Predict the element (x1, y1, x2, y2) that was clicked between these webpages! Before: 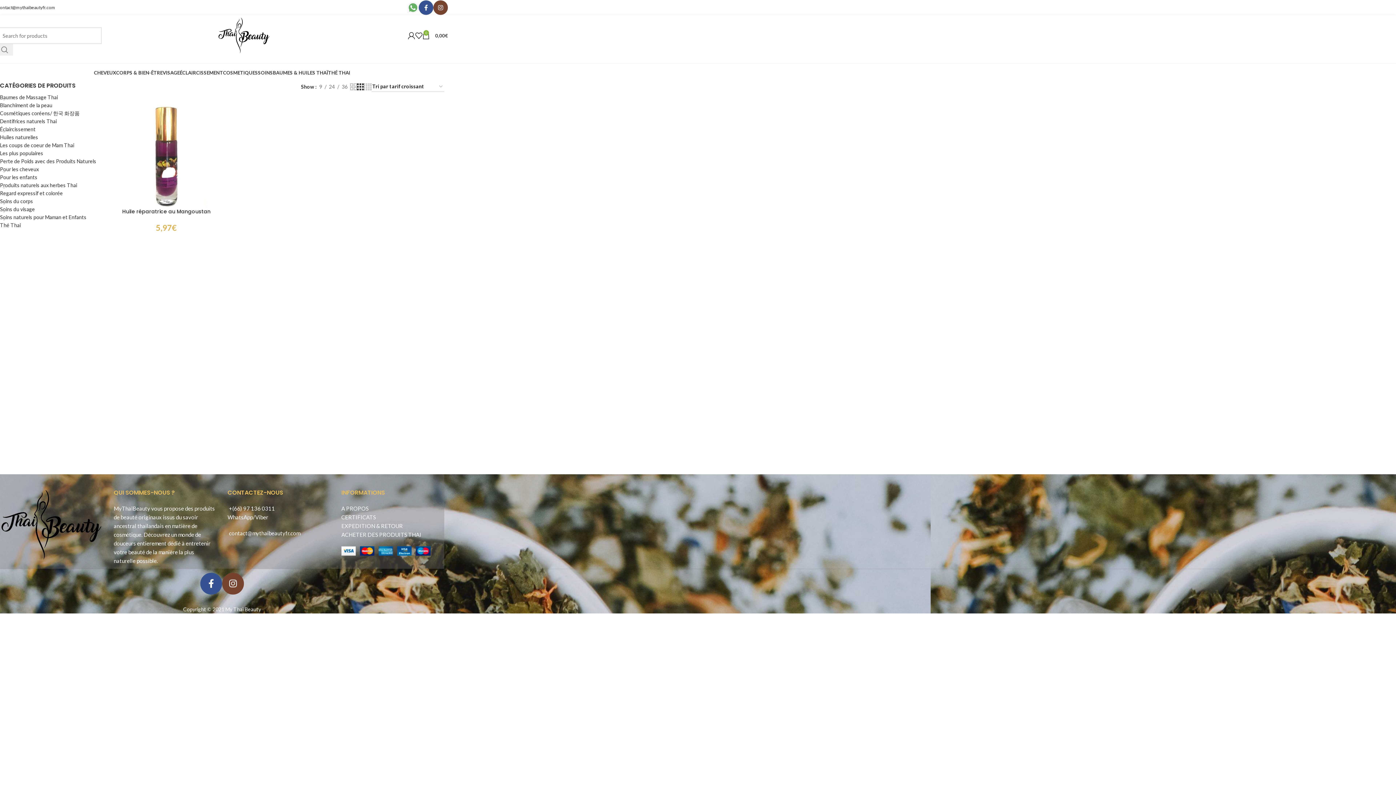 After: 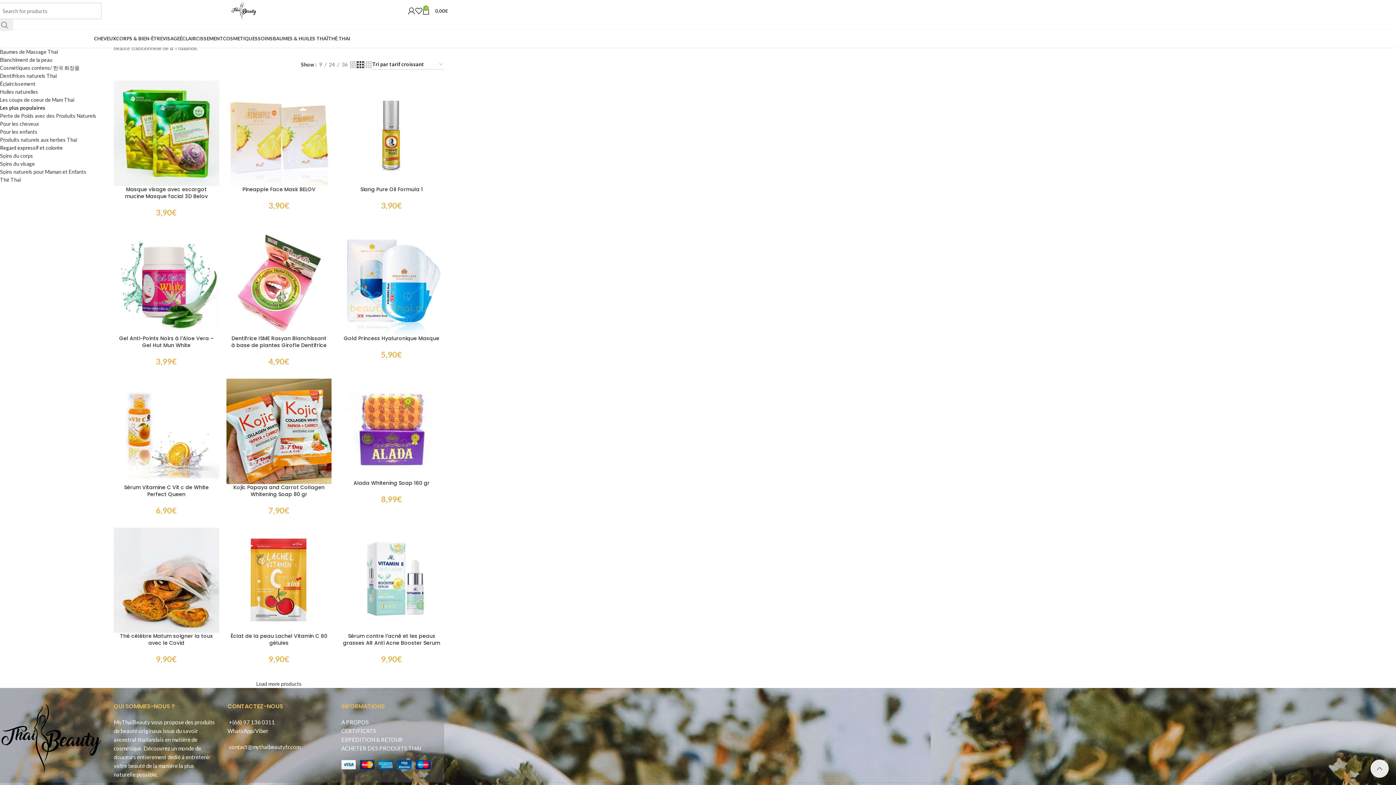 Action: bbox: (0, 149, 102, 157) label: Les plus populaires